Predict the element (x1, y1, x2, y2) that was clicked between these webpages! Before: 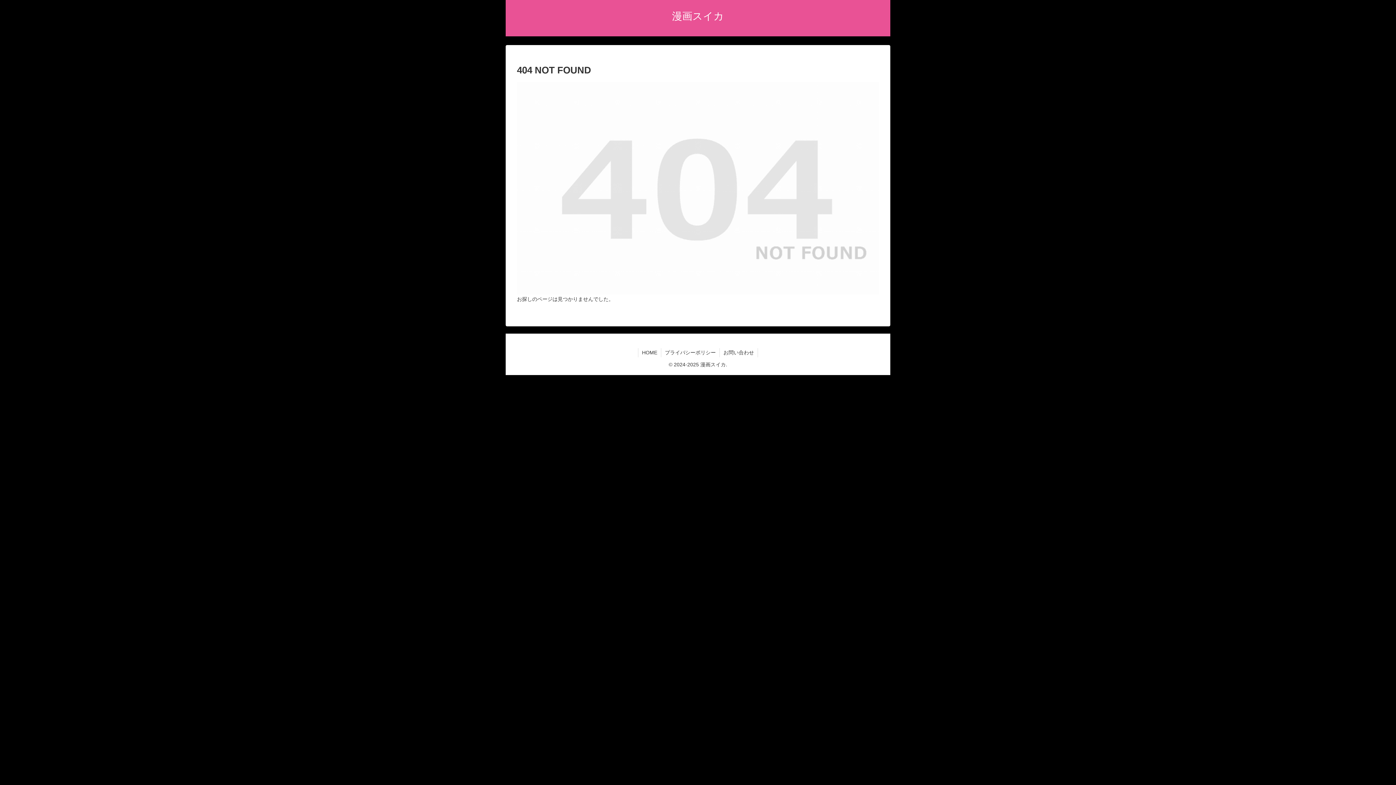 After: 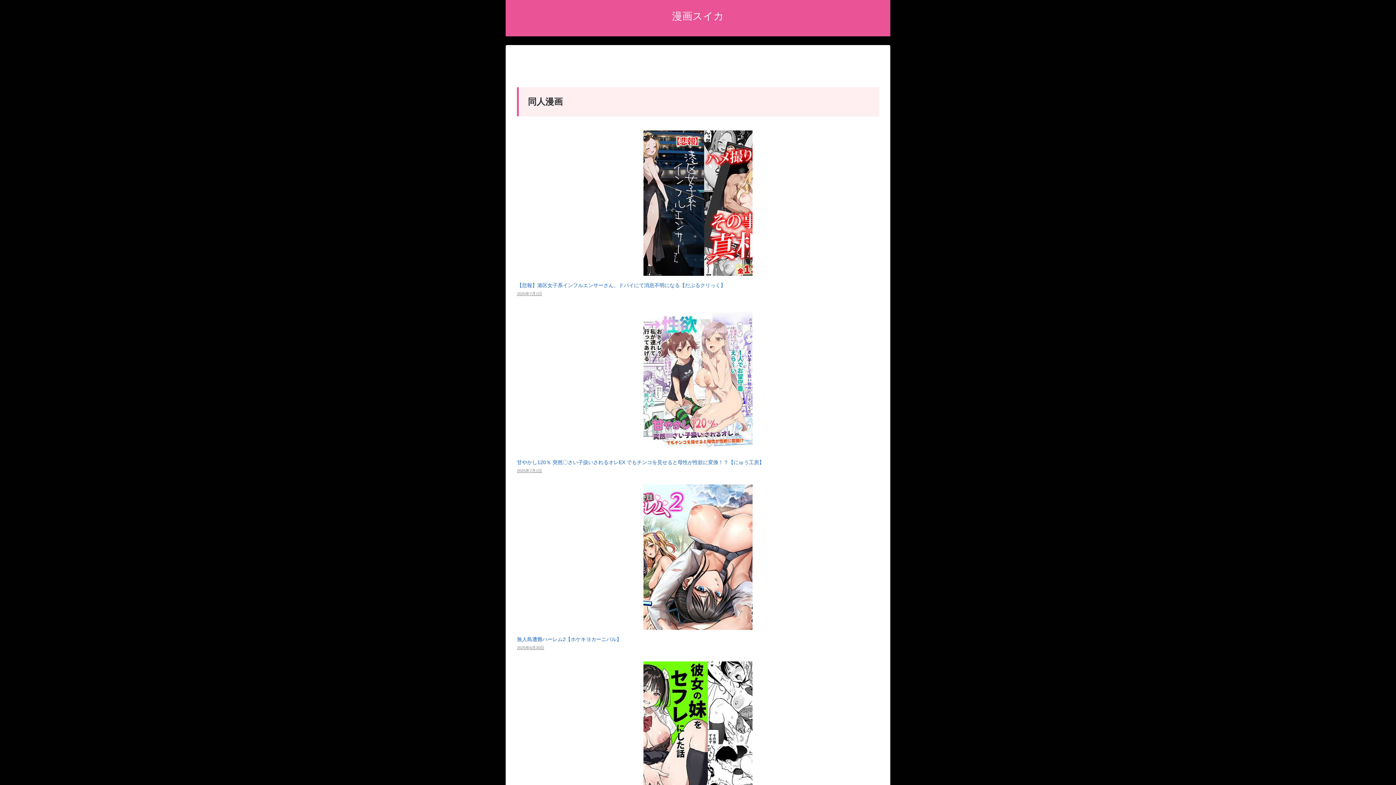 Action: bbox: (667, 14, 729, 20) label: 漫画スイカ